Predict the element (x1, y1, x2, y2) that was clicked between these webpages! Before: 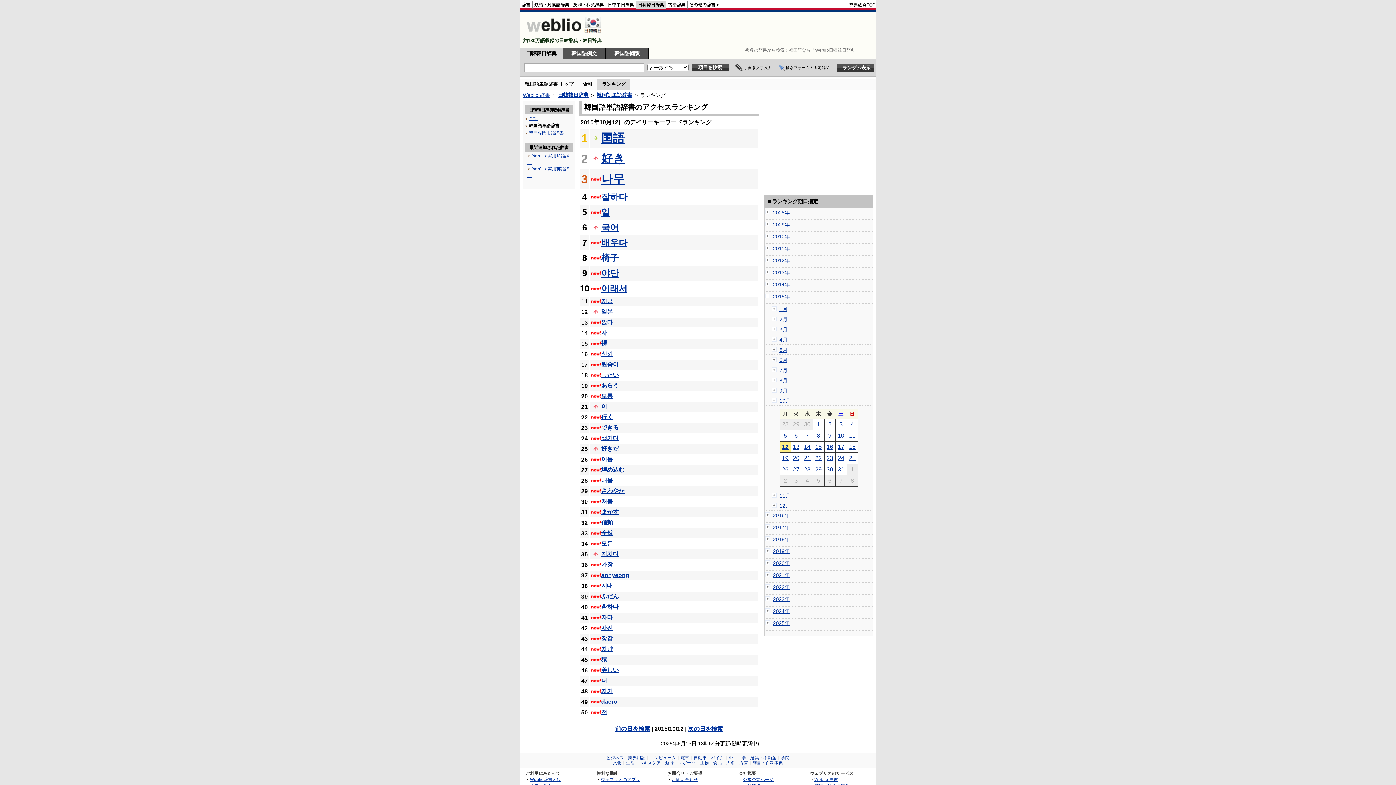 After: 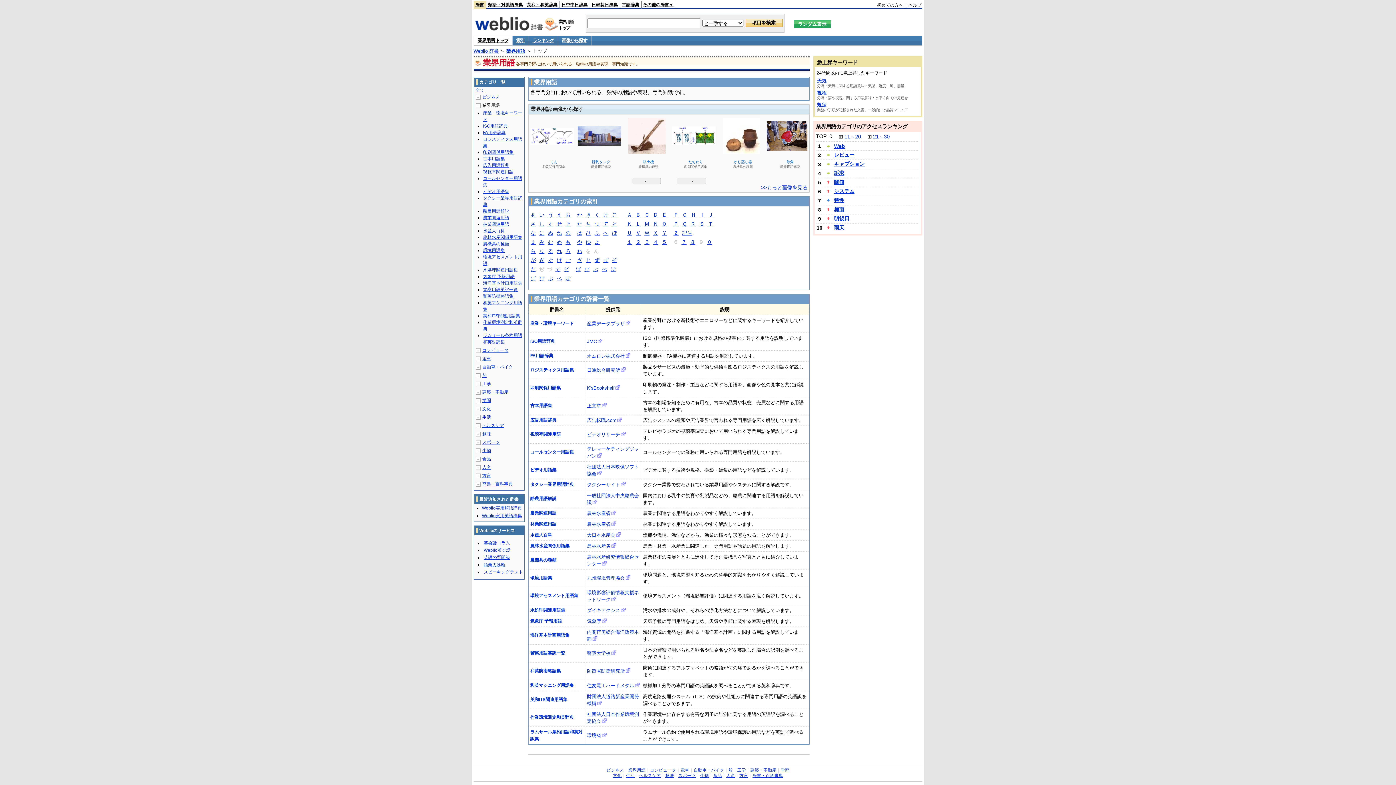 Action: bbox: (628, 756, 645, 760) label: 業界用語